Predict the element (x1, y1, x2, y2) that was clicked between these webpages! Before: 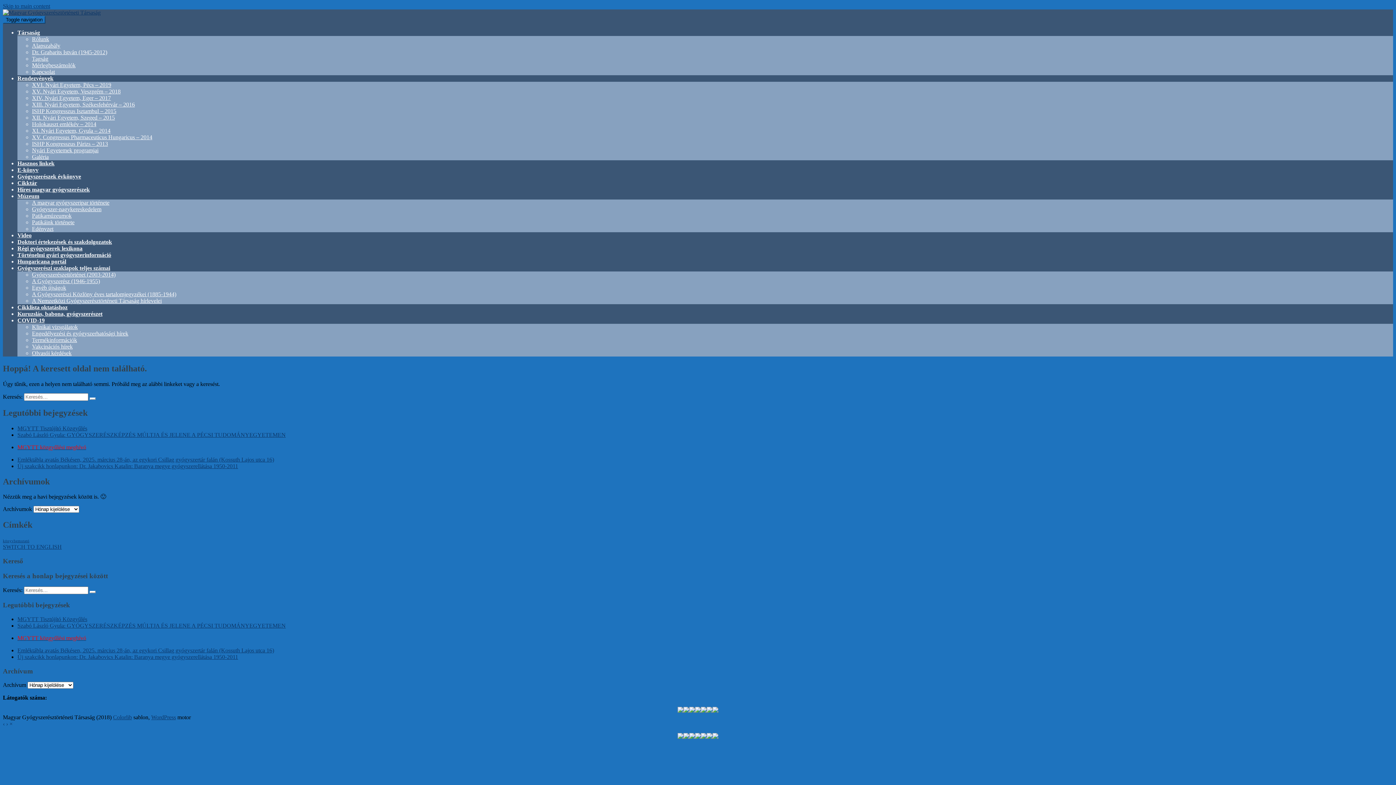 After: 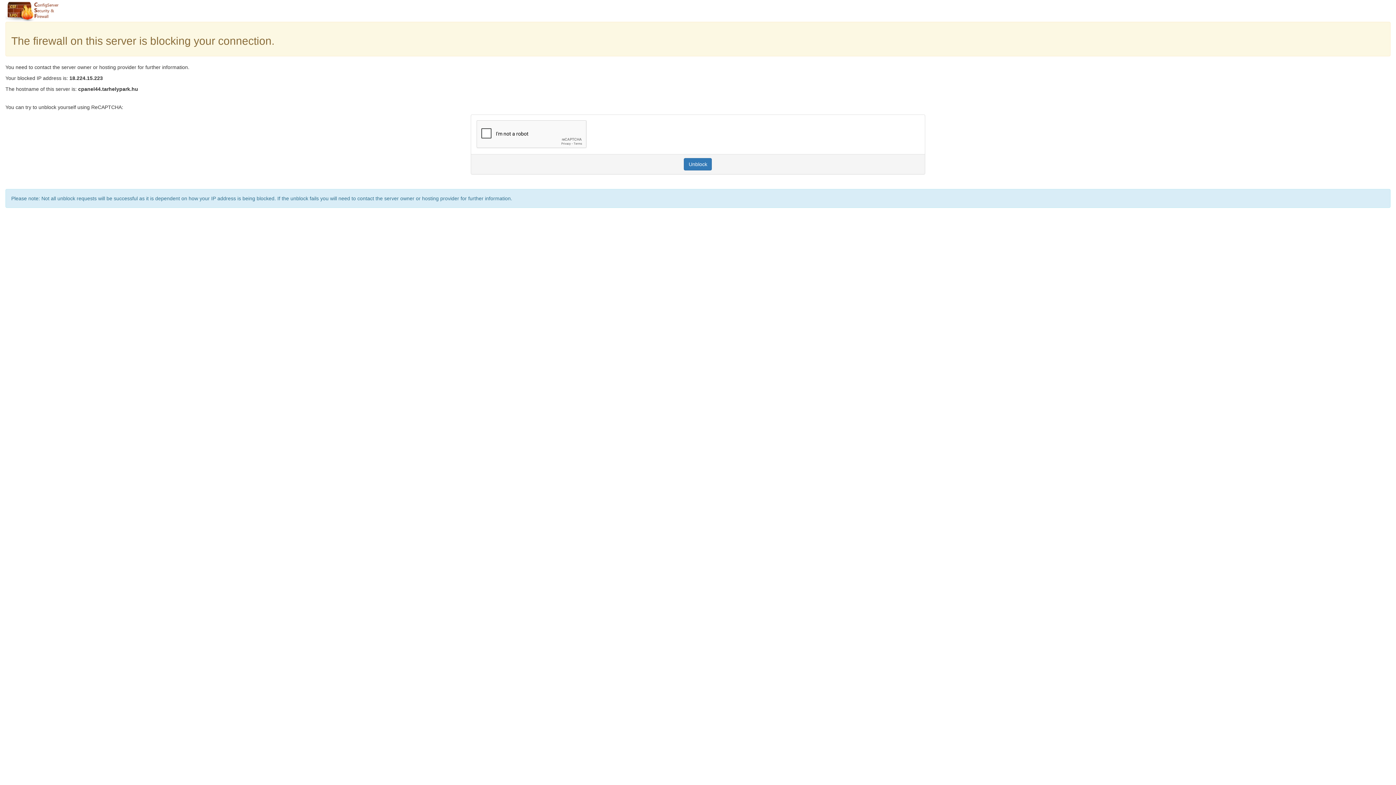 Action: label: Cikktár bbox: (17, 180, 37, 186)